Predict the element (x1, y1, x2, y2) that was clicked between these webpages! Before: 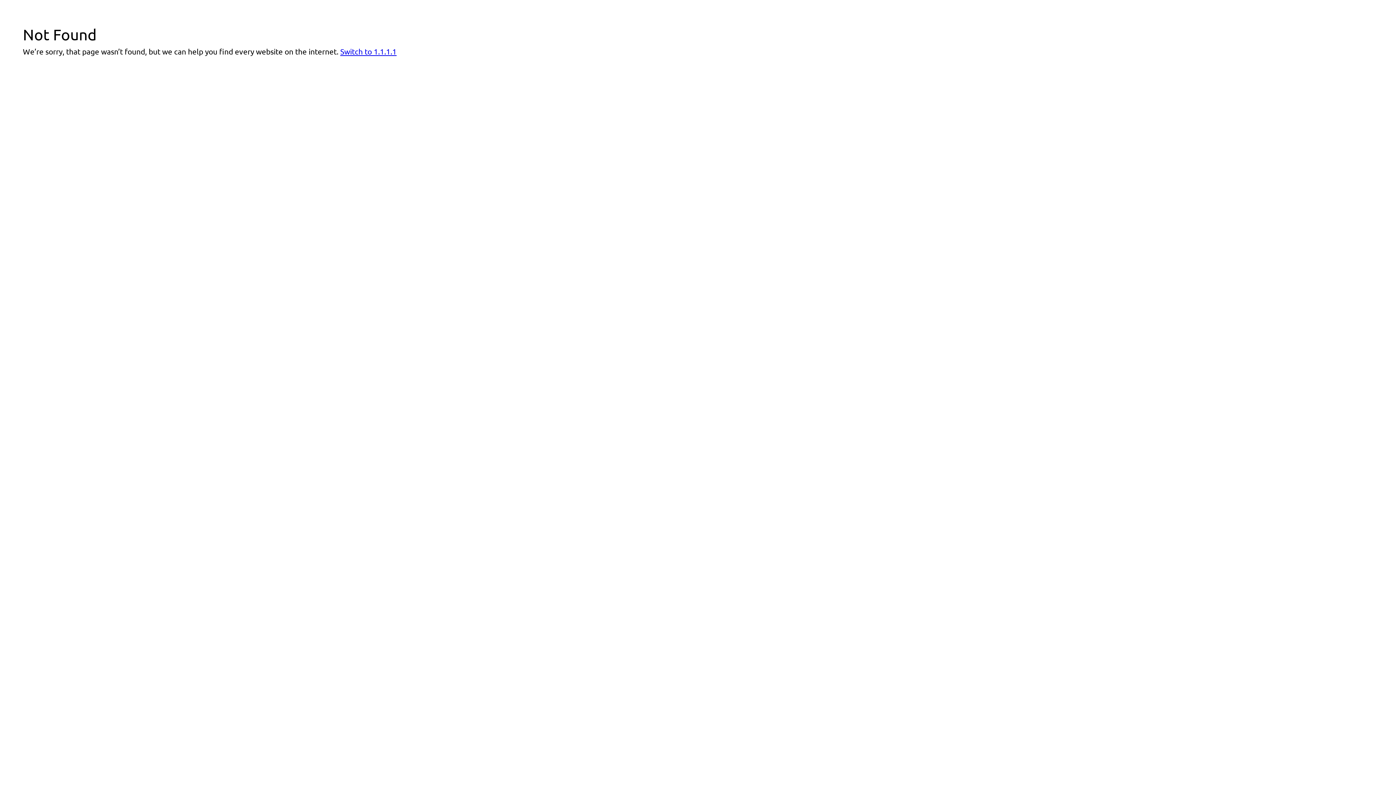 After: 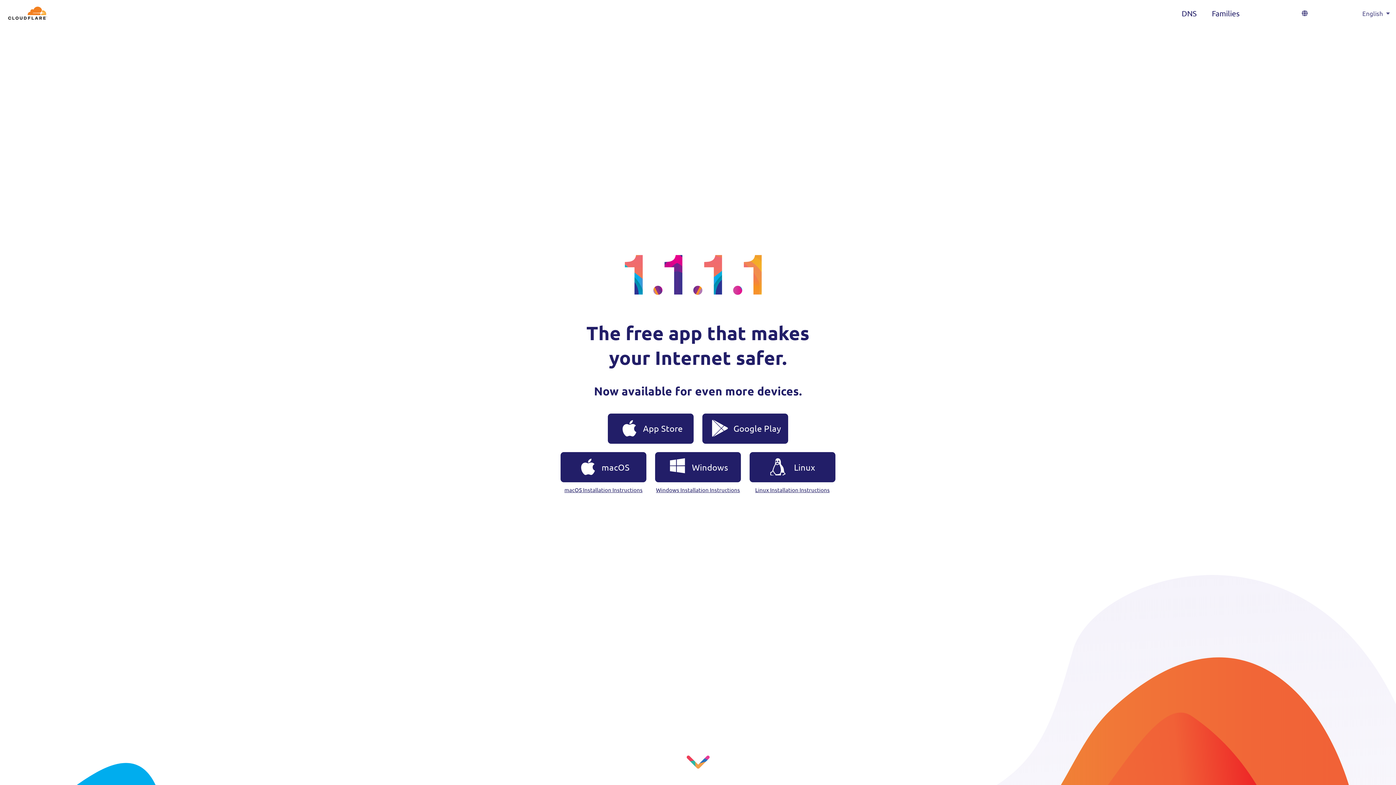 Action: bbox: (340, 46, 396, 56) label: Switch to 1.1.1.1